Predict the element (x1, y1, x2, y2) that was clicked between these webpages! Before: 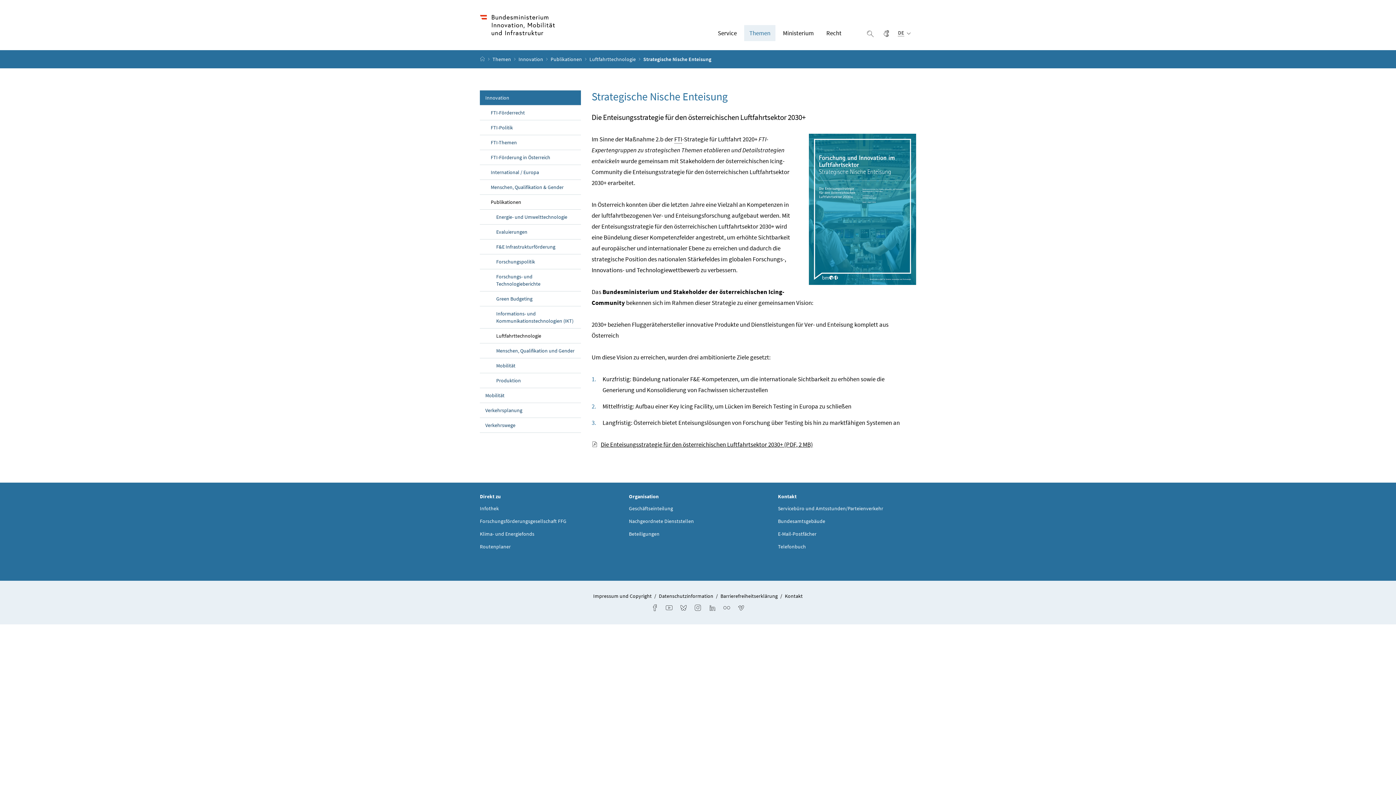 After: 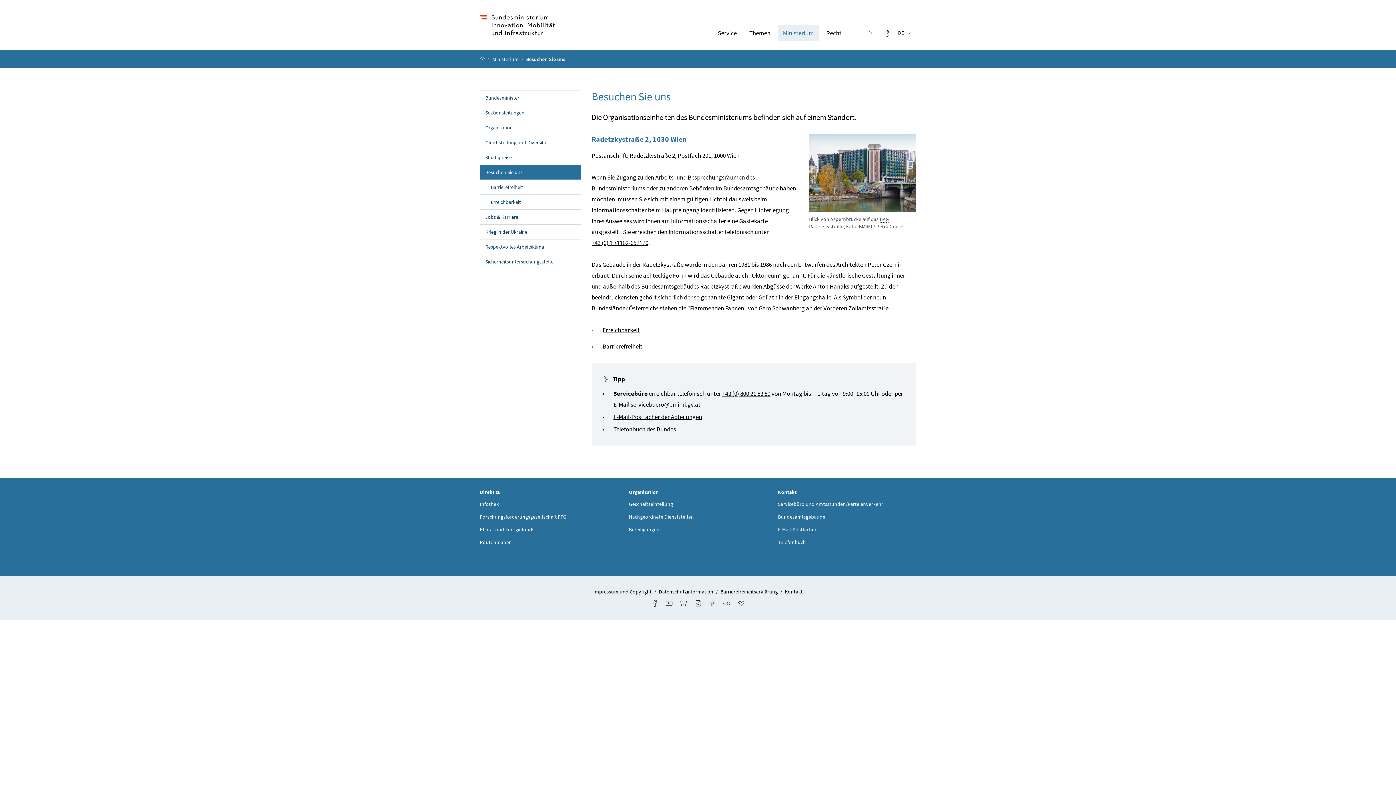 Action: label: Bundesamtsgebäude bbox: (778, 517, 825, 524)